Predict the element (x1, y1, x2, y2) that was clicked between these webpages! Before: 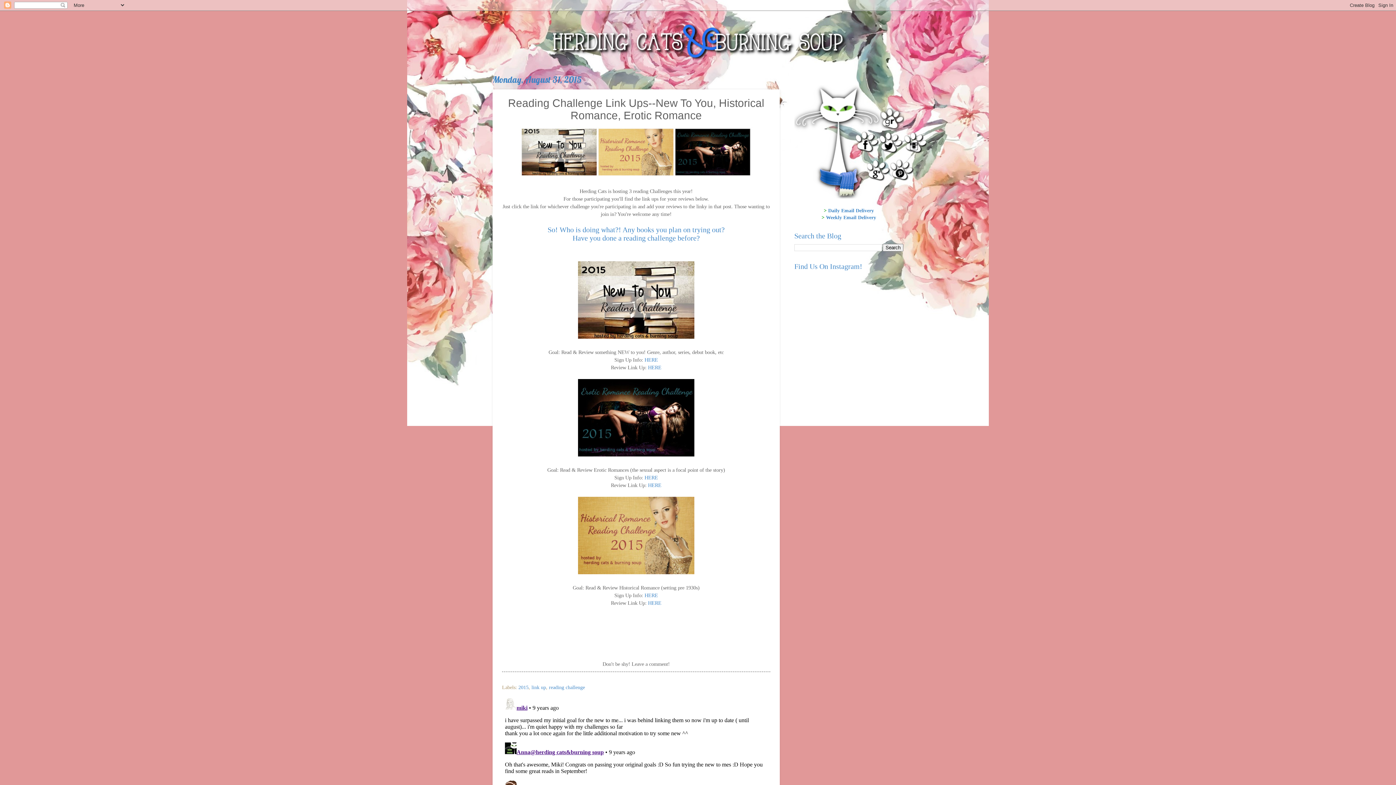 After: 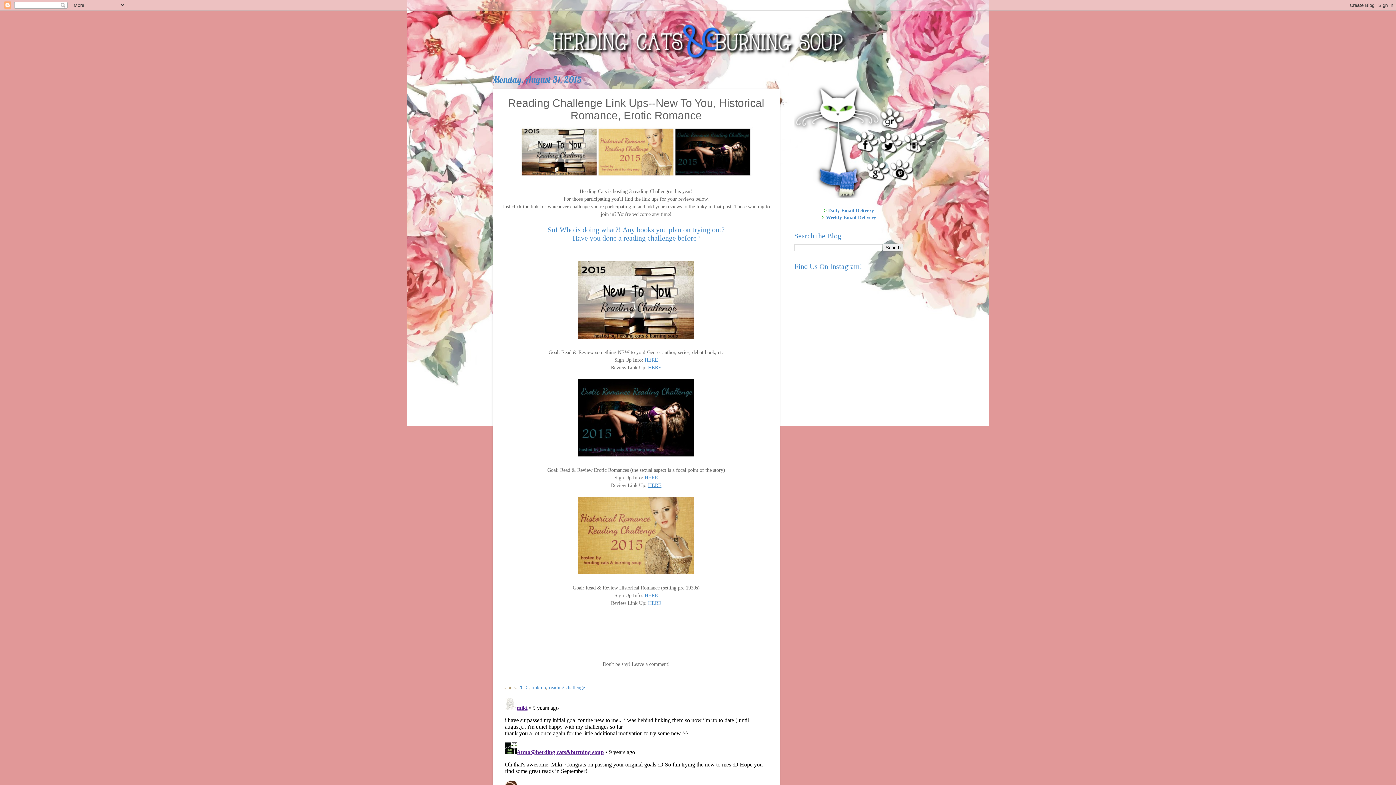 Action: label: HERE bbox: (648, 482, 661, 488)